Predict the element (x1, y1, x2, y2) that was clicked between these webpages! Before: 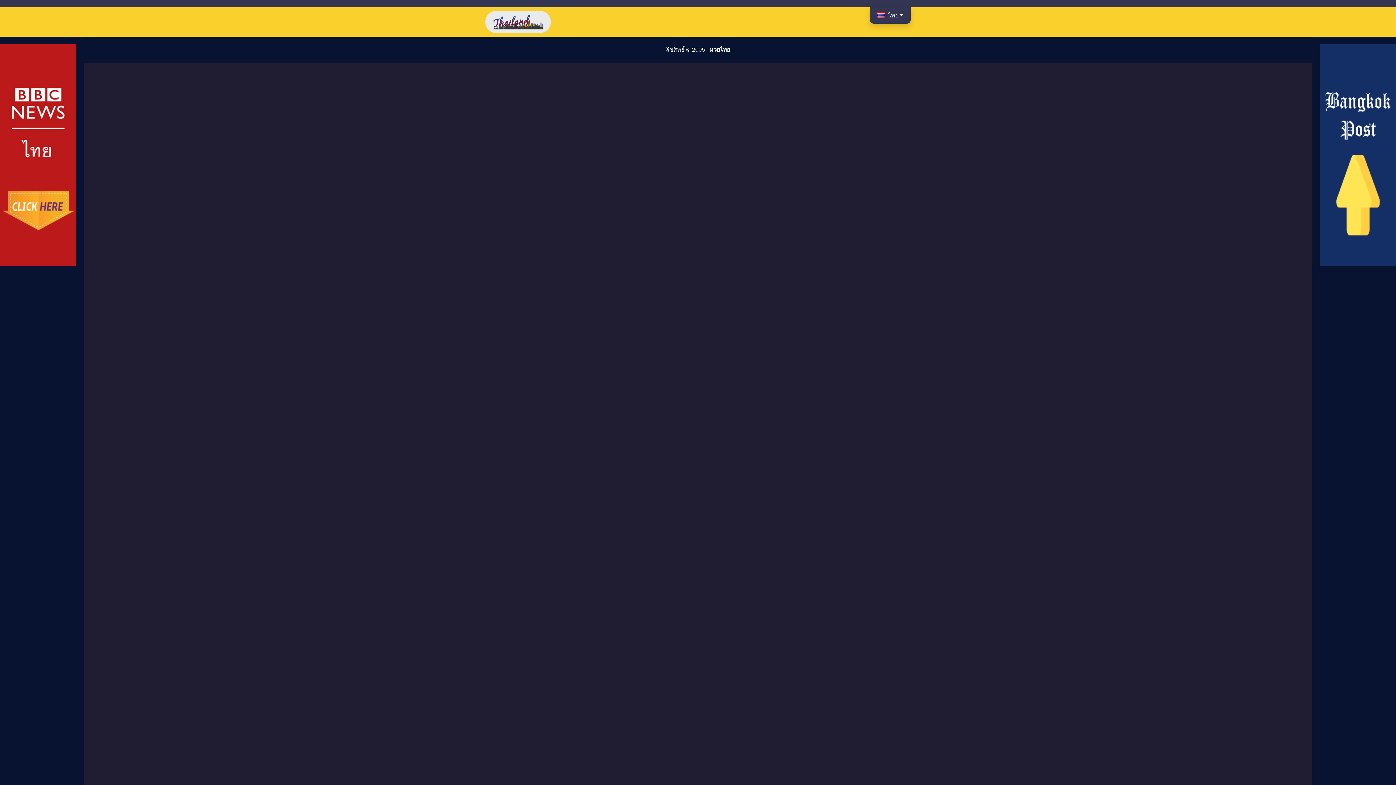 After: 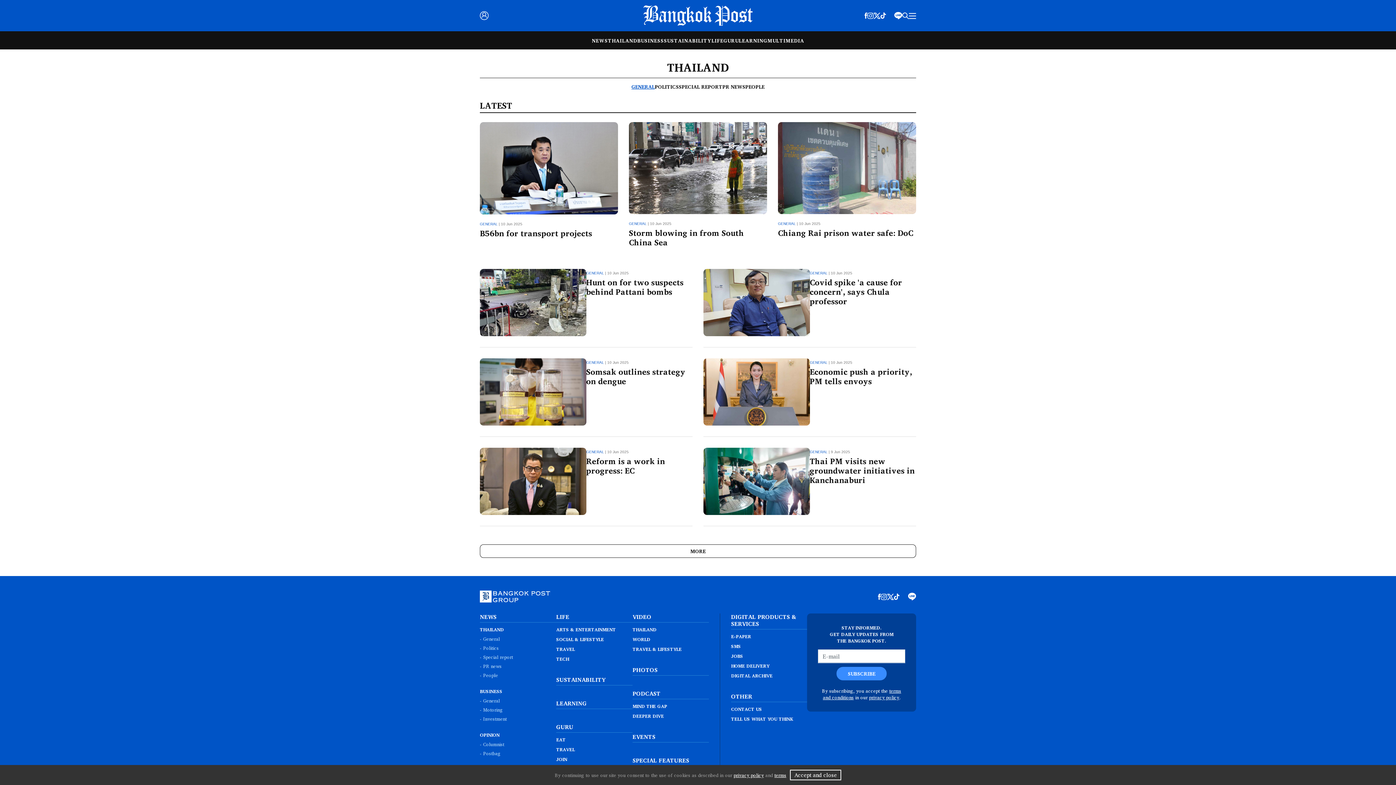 Action: bbox: (1320, 151, 1396, 157)